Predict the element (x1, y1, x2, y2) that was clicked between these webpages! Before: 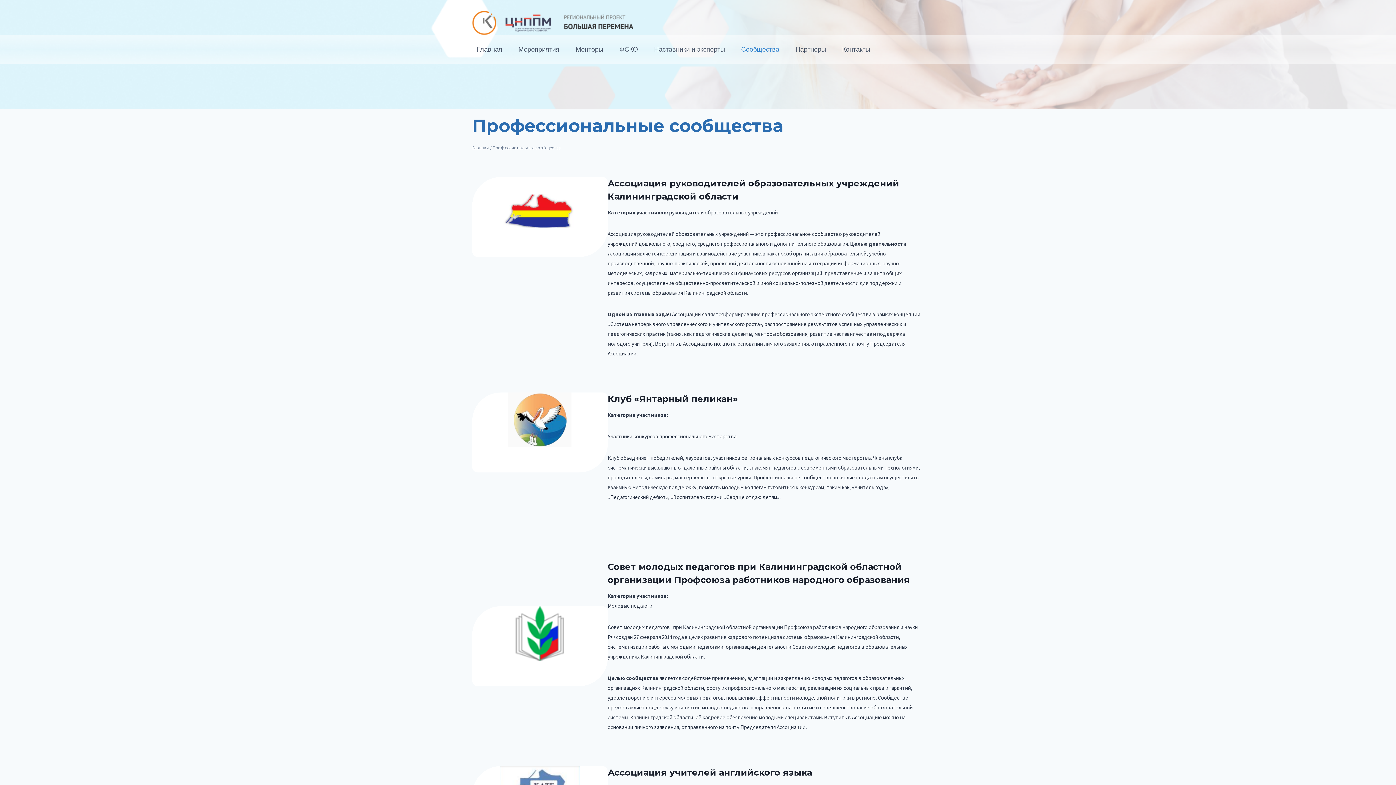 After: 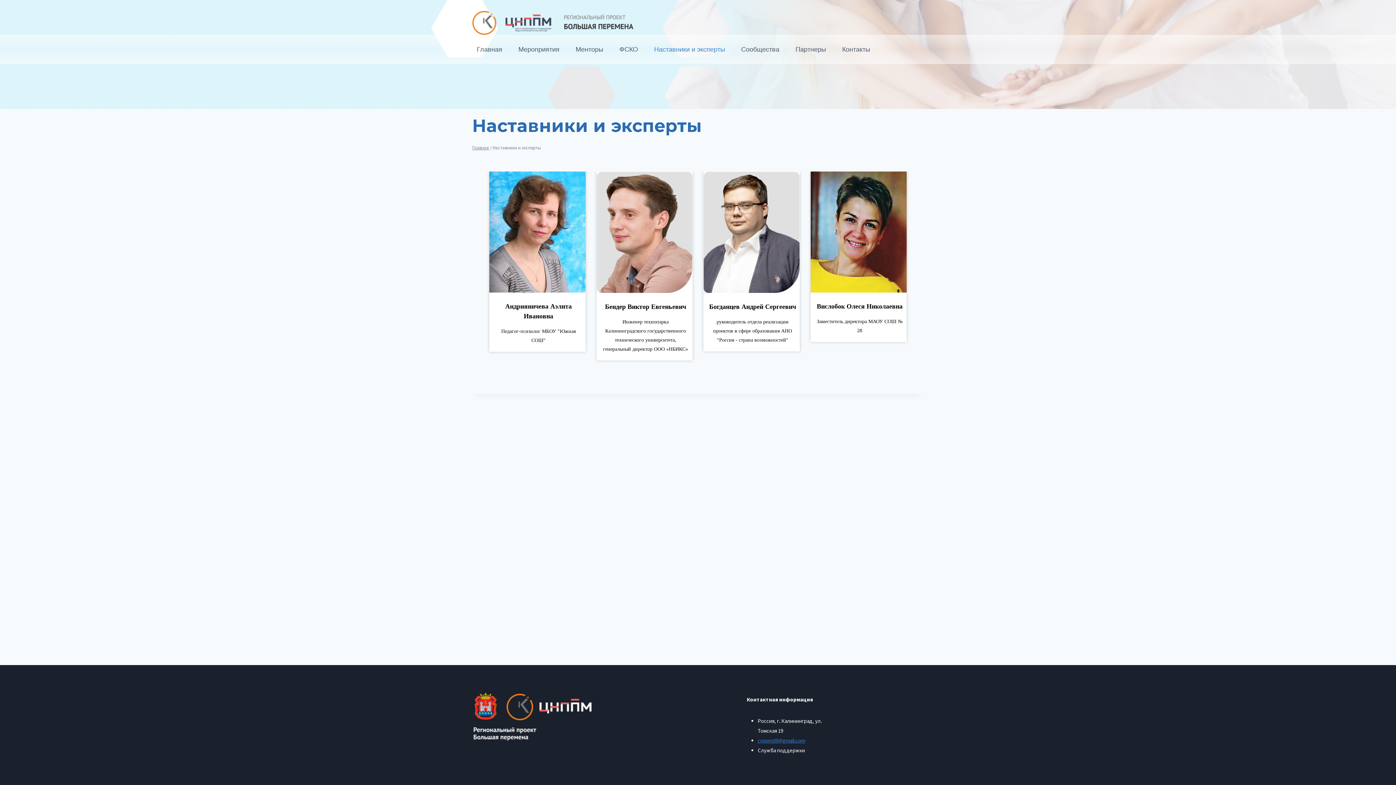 Action: bbox: (649, 43, 729, 55) label: Наставники и эксперты